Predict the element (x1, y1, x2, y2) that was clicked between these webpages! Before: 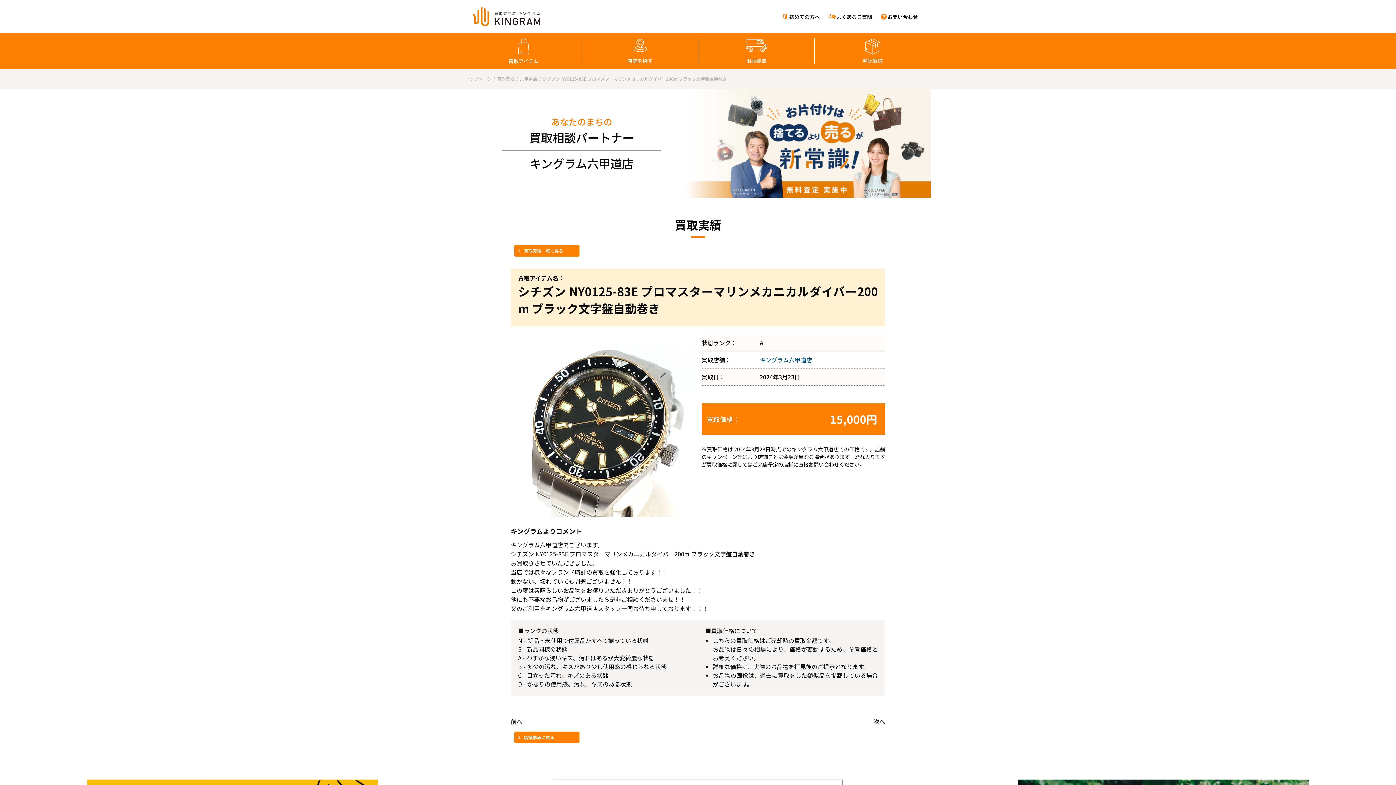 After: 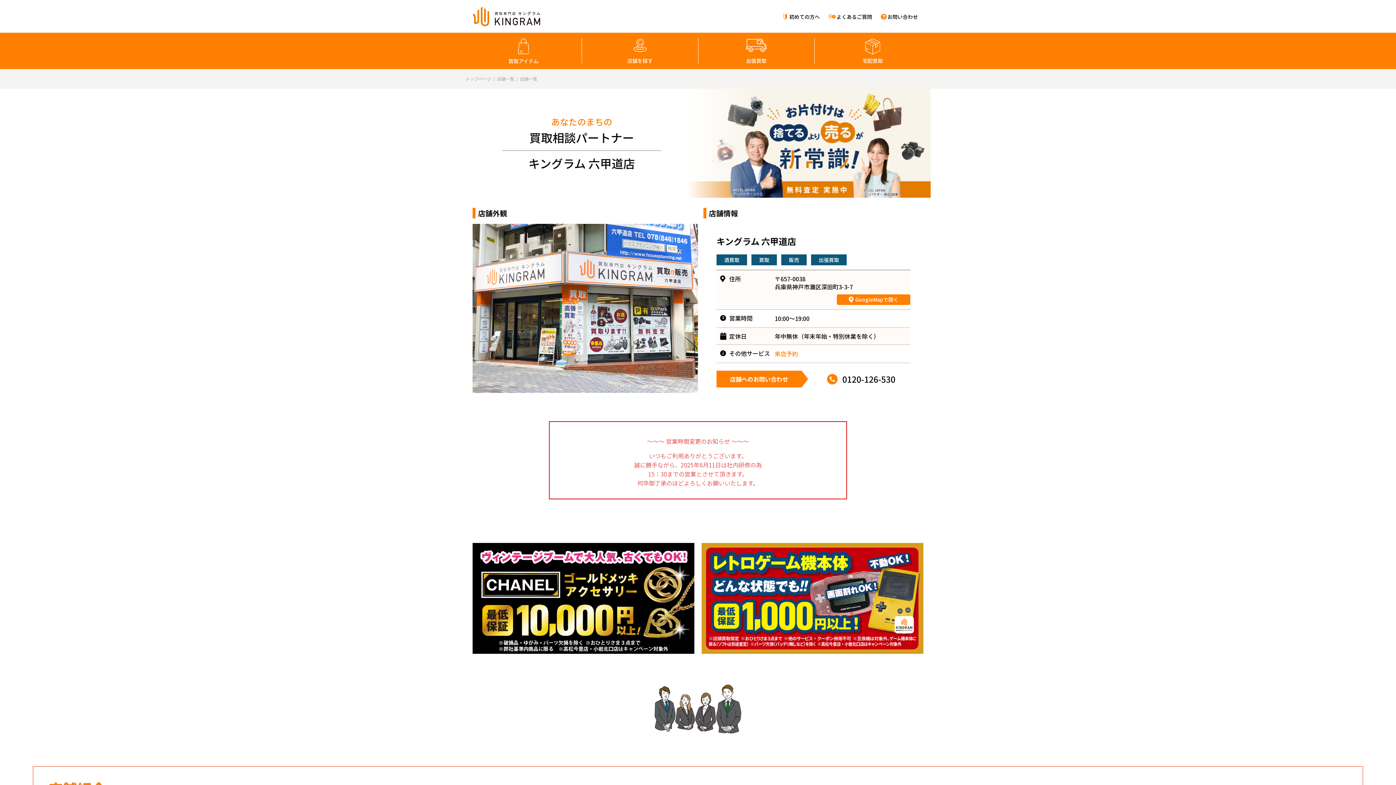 Action: label: キングラム六甲道店 bbox: (760, 355, 812, 364)